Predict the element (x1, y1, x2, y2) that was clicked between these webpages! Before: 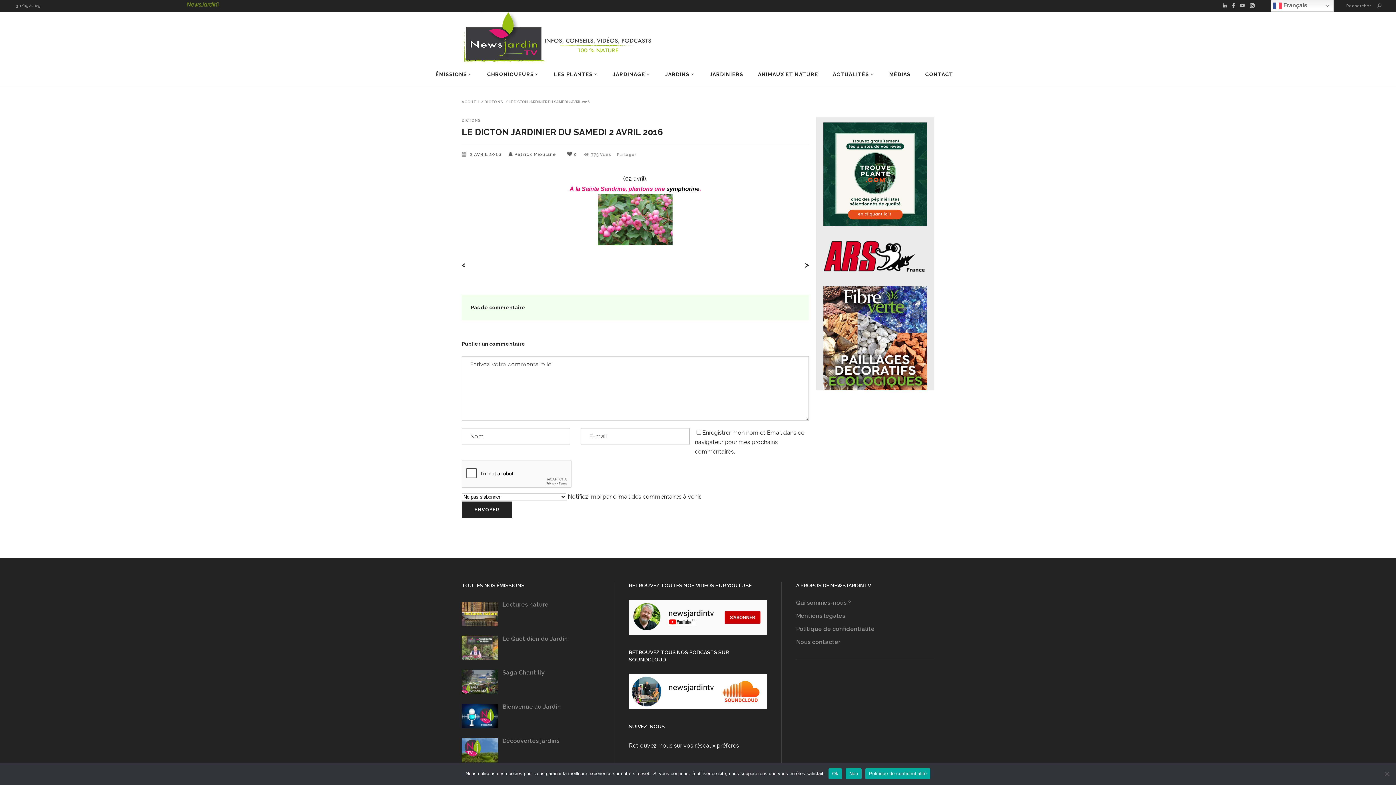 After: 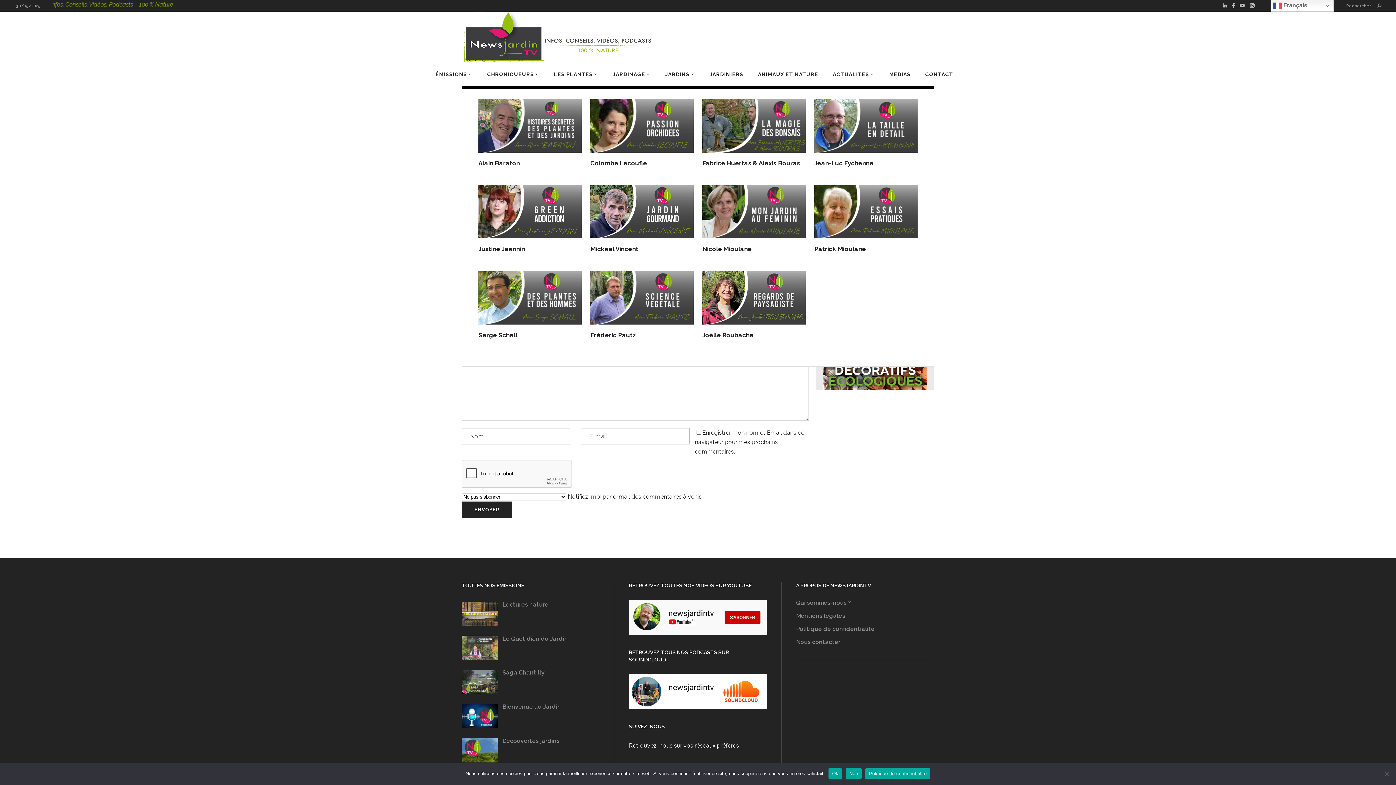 Action: bbox: (480, 62, 546, 85) label: CHRONIQUEURS